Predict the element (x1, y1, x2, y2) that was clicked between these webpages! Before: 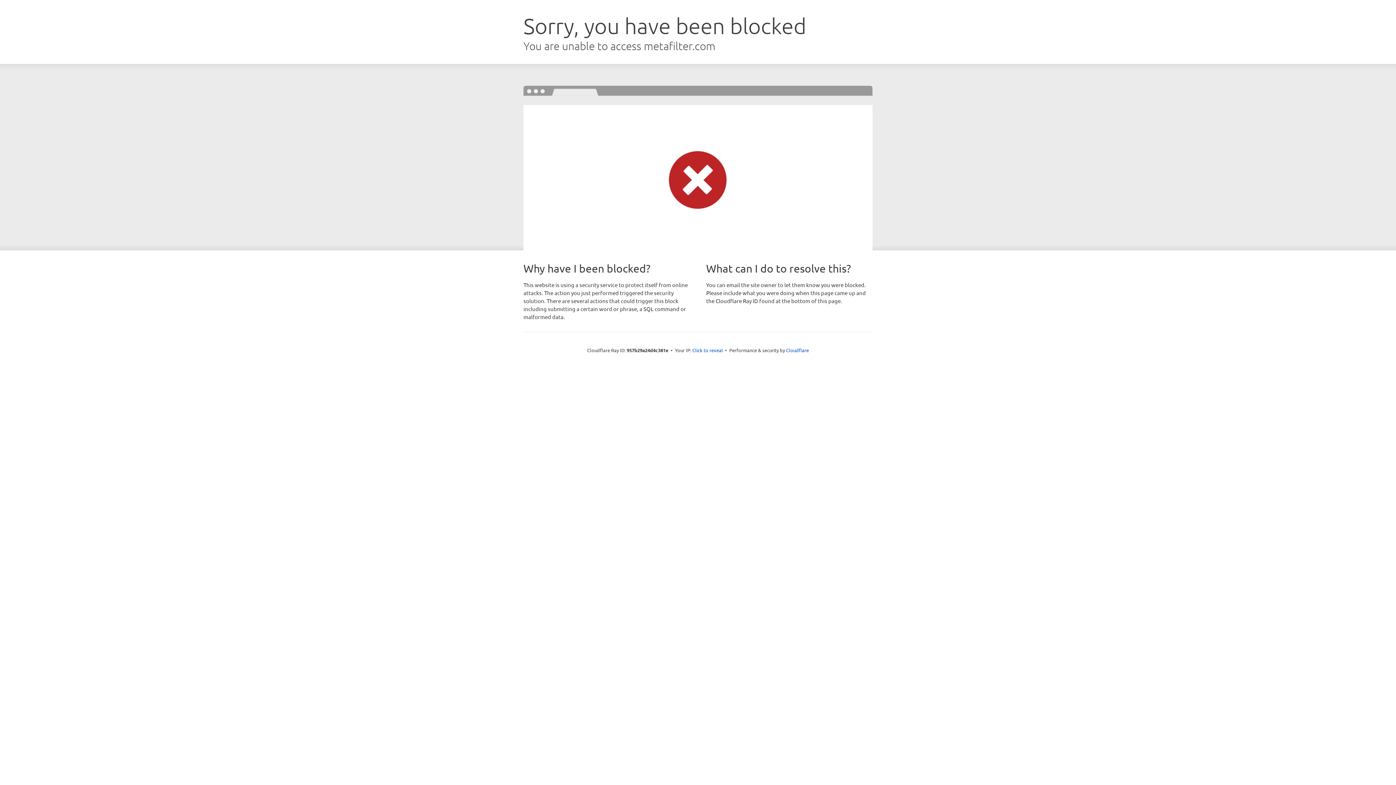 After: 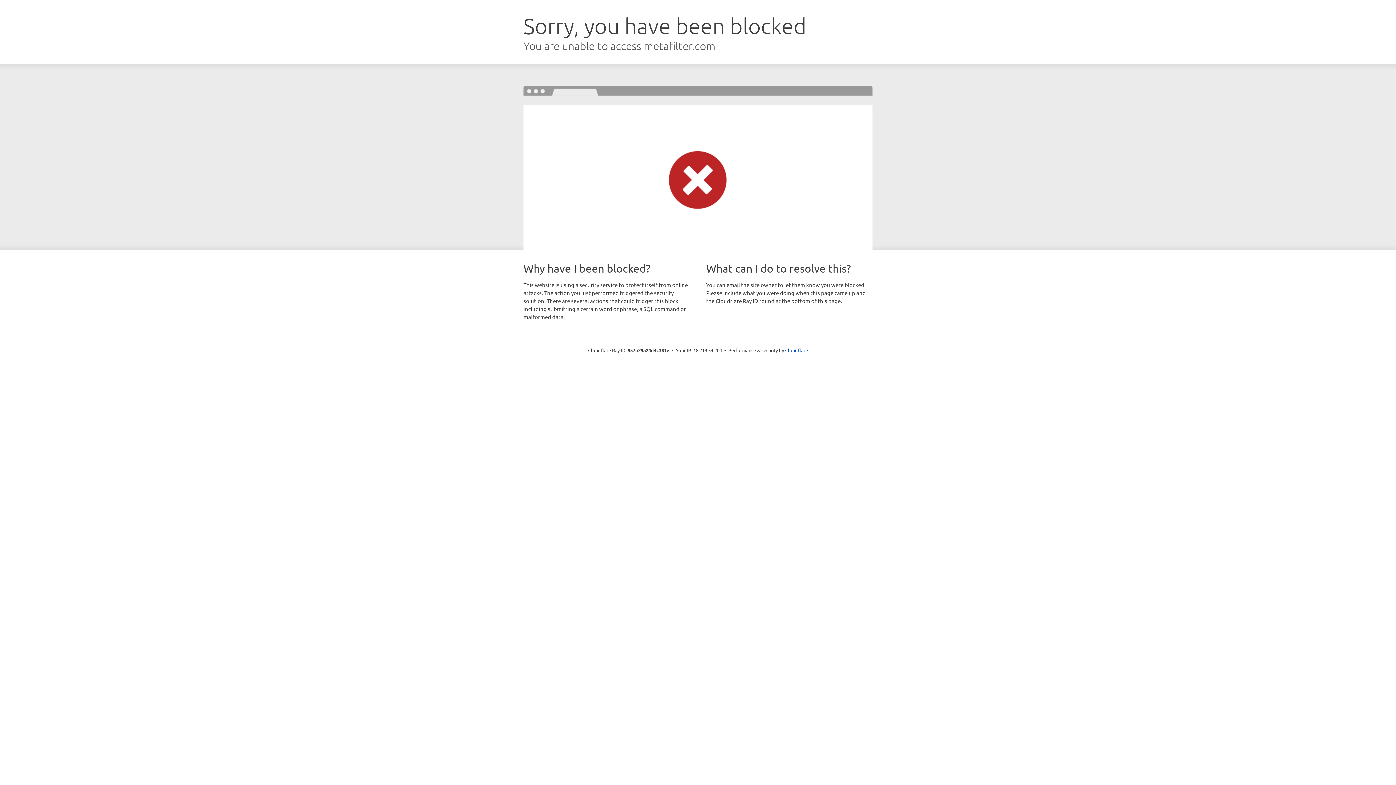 Action: bbox: (692, 346, 723, 353) label: Click to reveal